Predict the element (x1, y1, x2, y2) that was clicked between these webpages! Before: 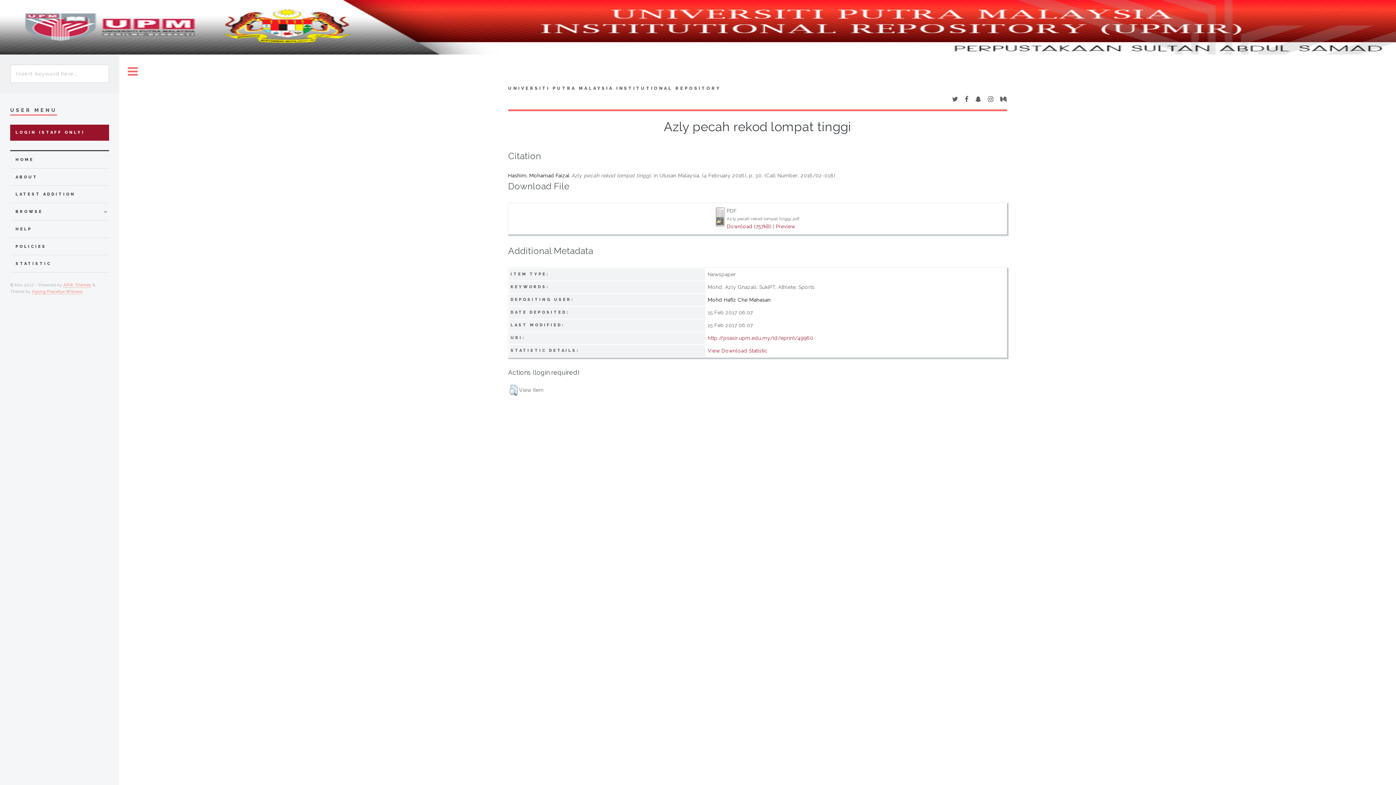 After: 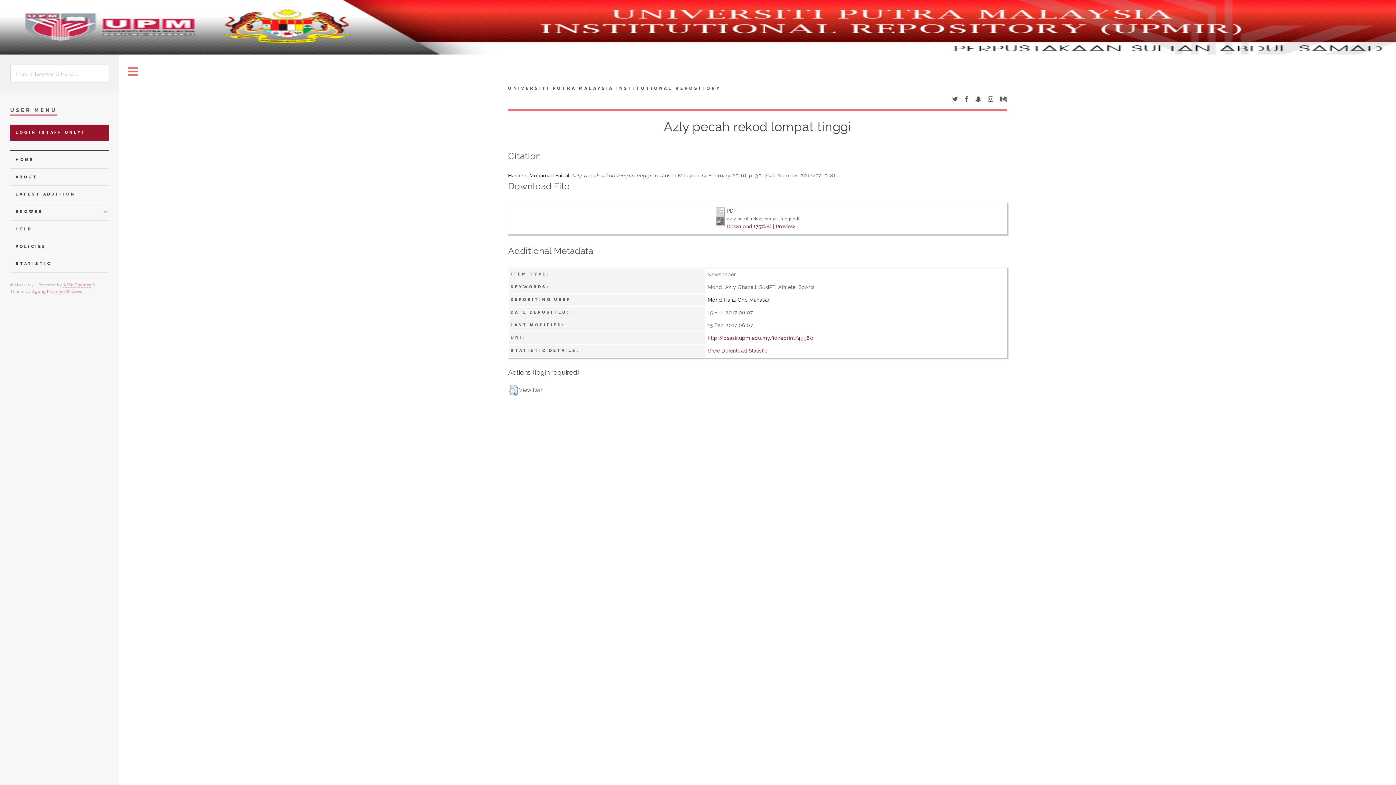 Action: bbox: (1000, 96, 1007, 102)